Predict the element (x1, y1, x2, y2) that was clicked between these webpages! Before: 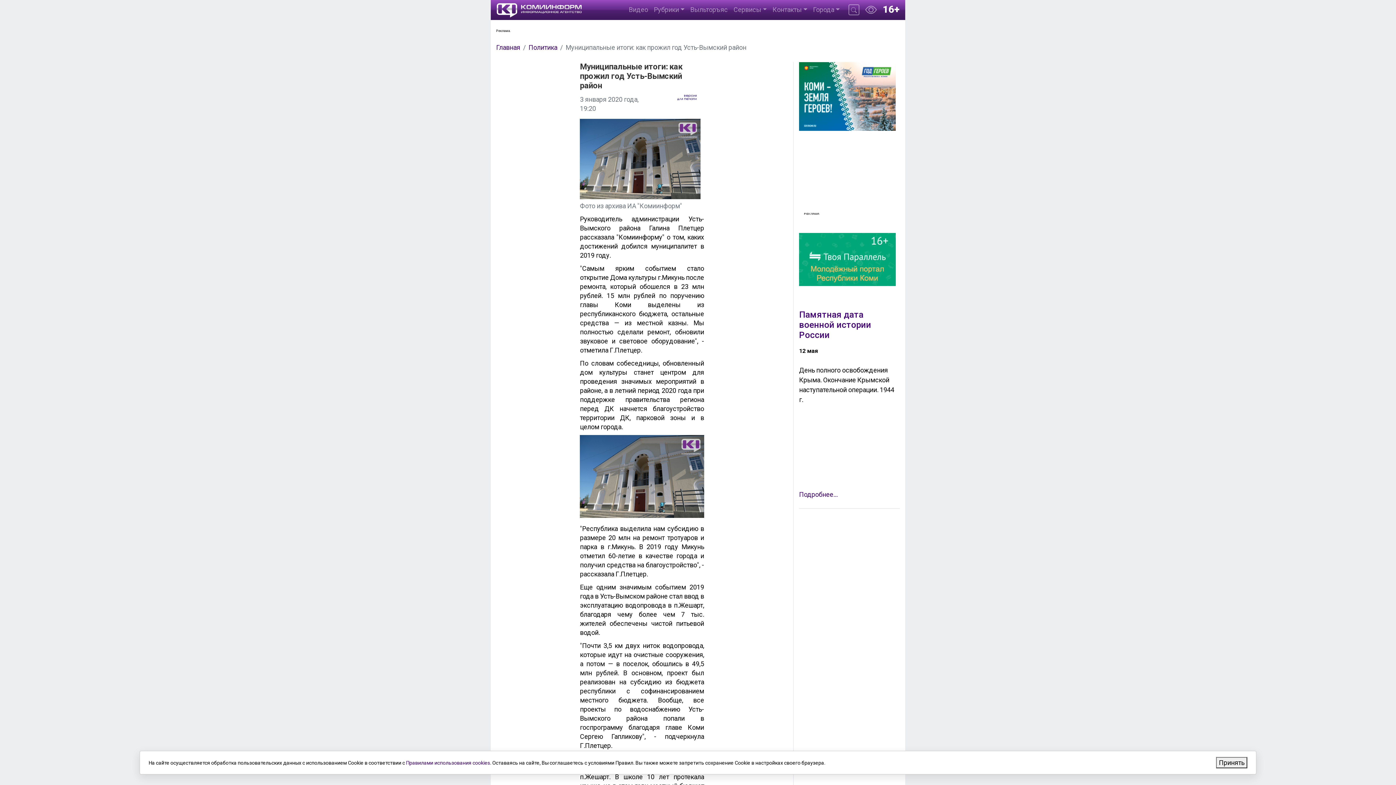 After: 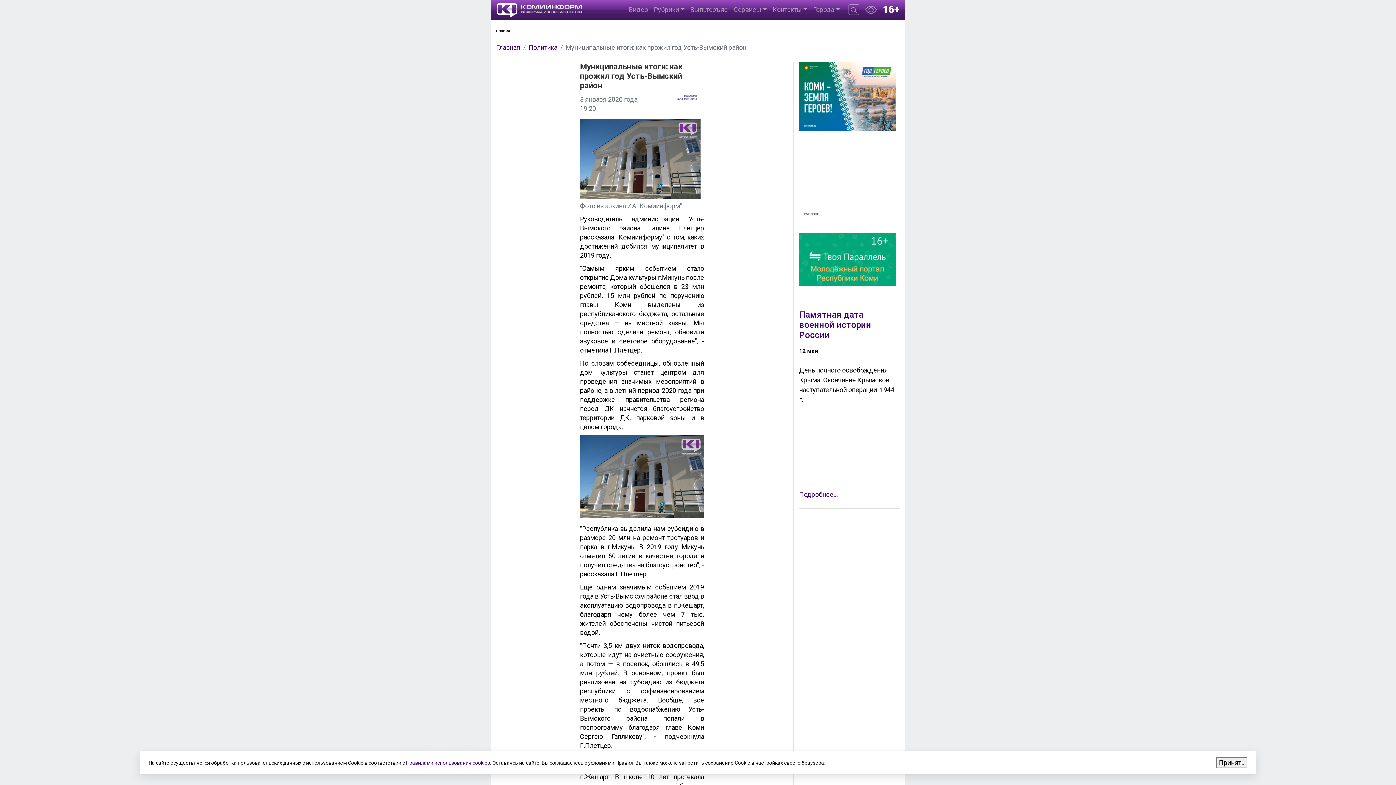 Action: bbox: (677, 94, 704, 100)